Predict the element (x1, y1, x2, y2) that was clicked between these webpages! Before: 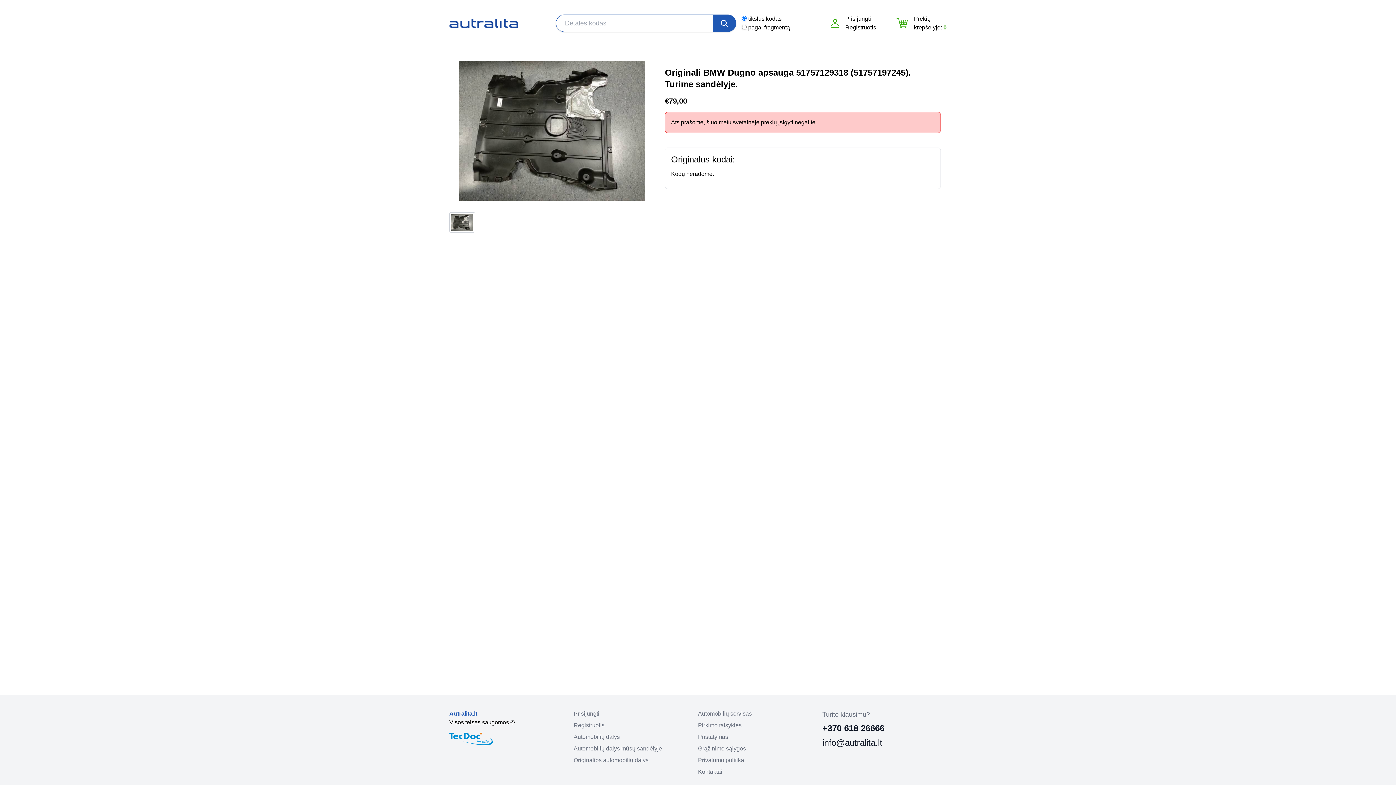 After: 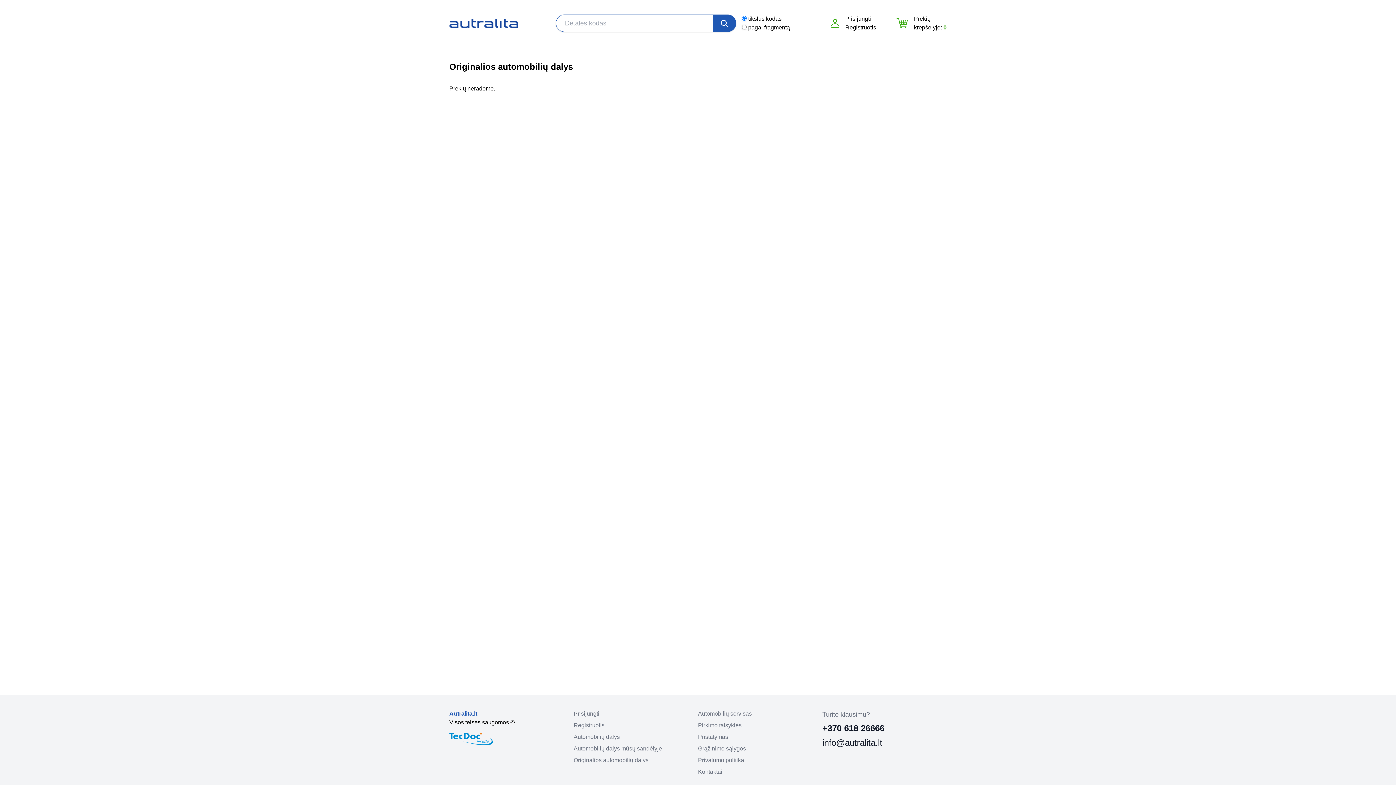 Action: bbox: (573, 757, 648, 763) label: Originalios automobilių dalys